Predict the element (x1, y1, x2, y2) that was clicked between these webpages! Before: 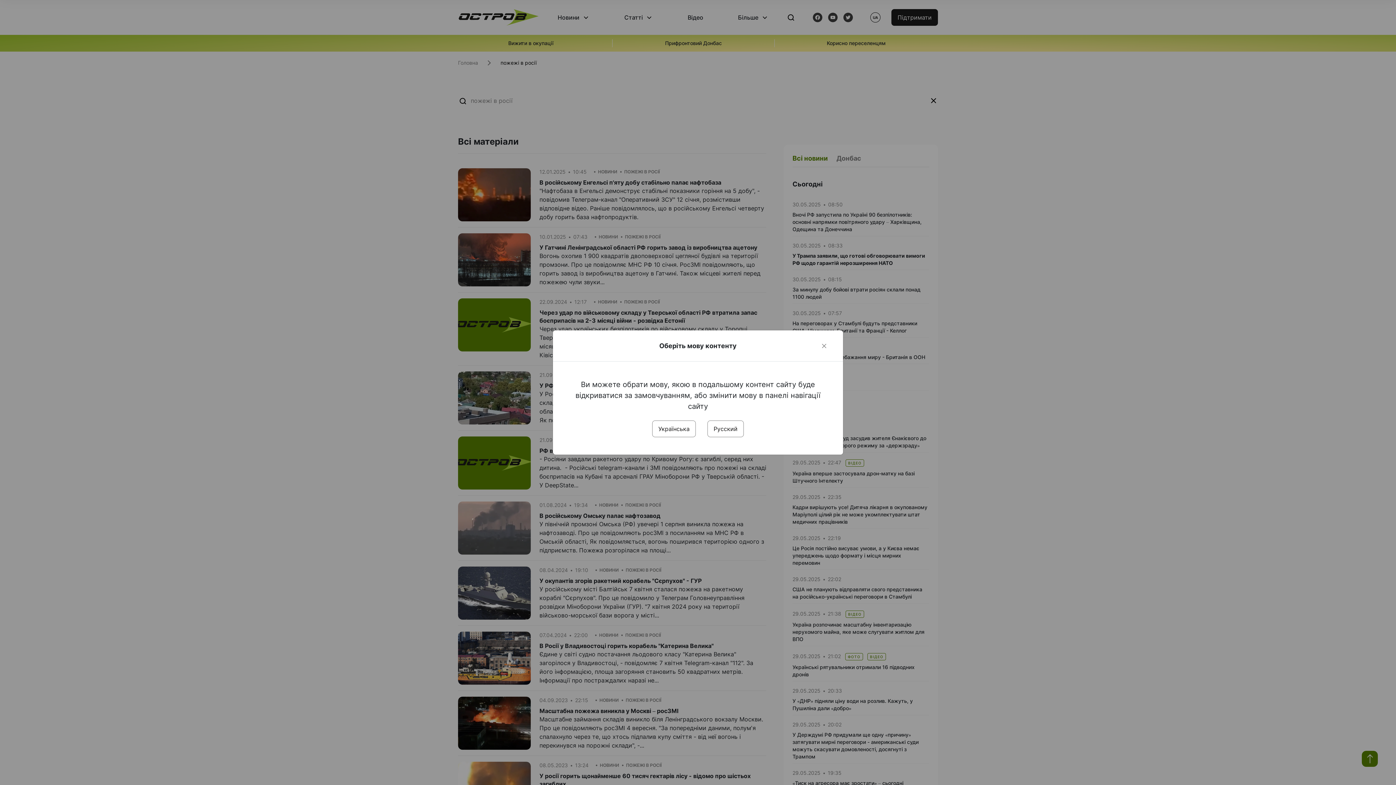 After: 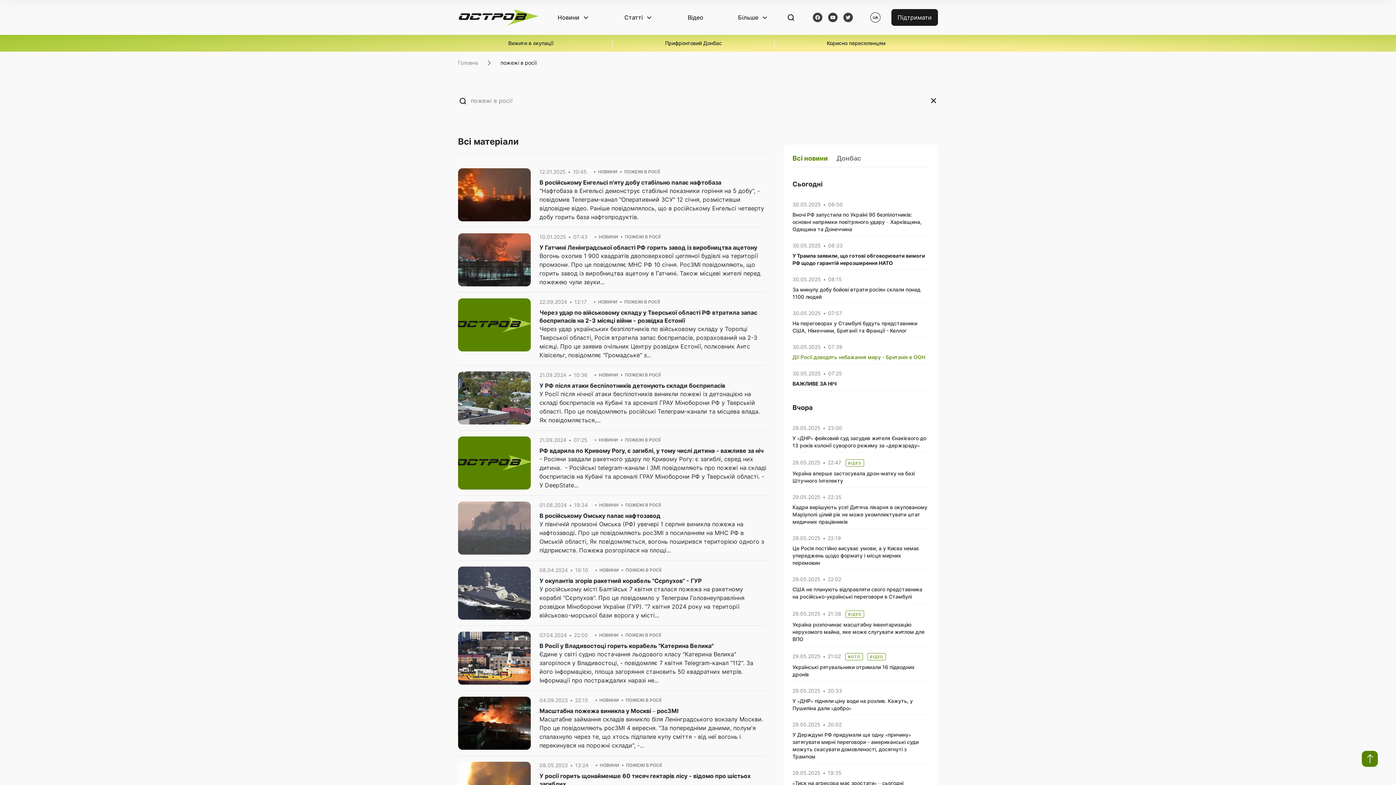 Action: bbox: (820, 341, 828, 350) label: Close